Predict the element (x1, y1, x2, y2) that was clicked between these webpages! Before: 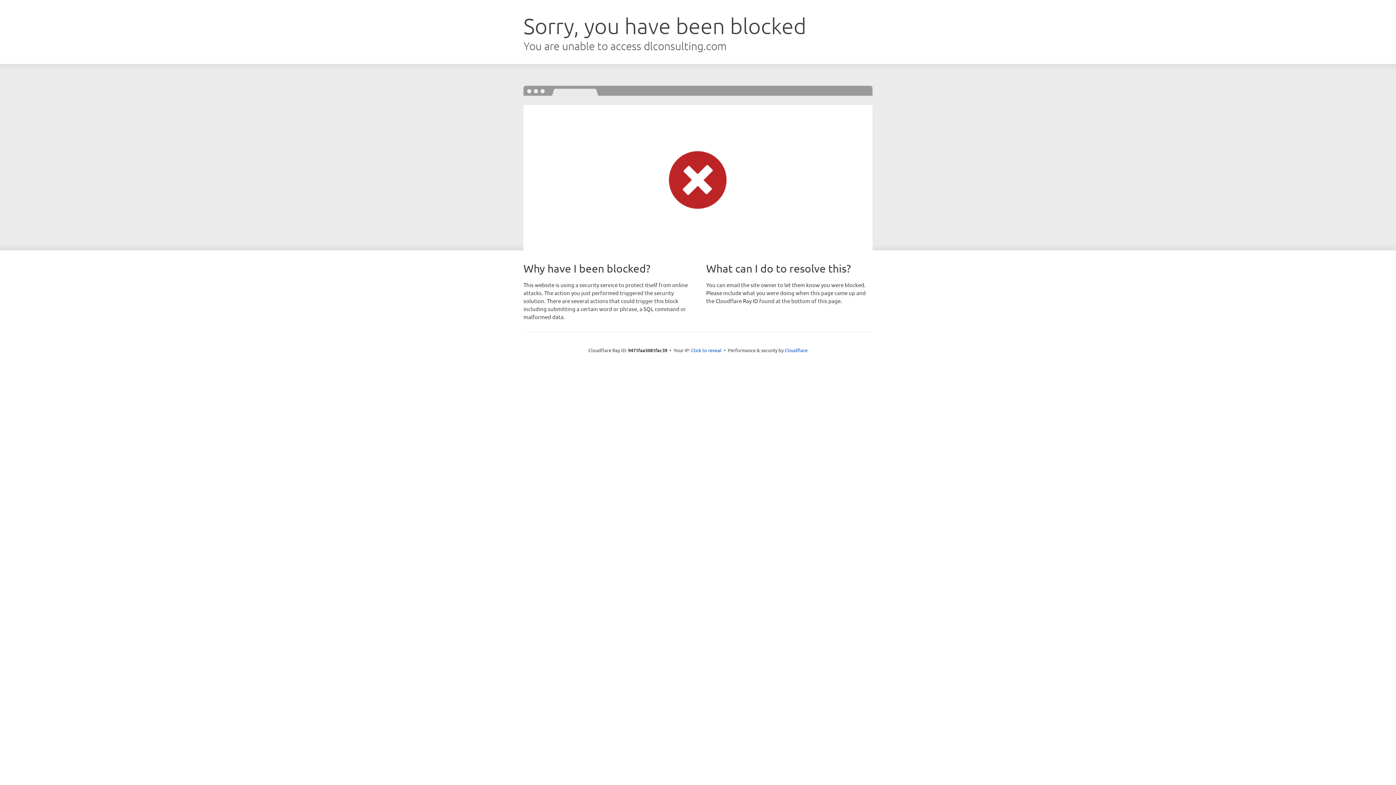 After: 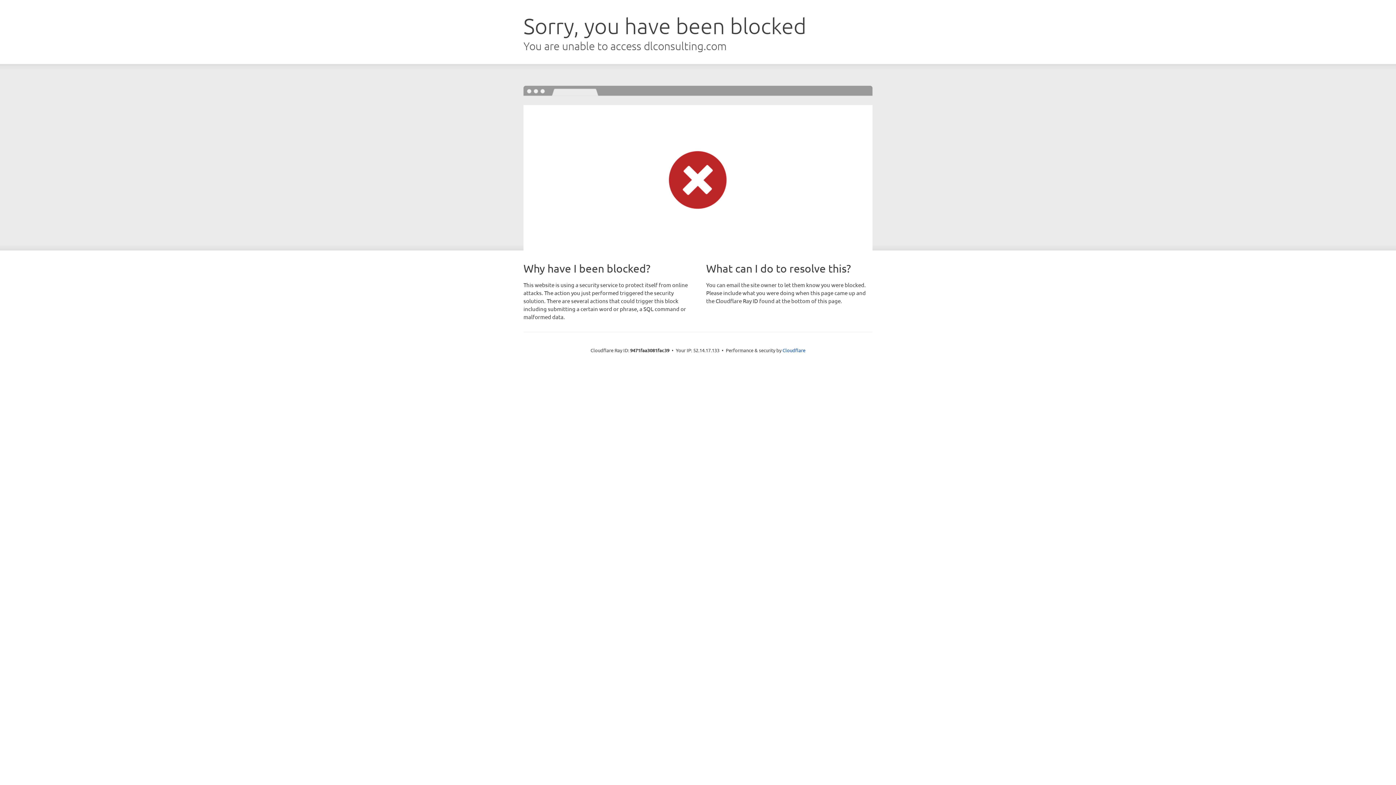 Action: bbox: (691, 346, 721, 353) label: Click to reveal